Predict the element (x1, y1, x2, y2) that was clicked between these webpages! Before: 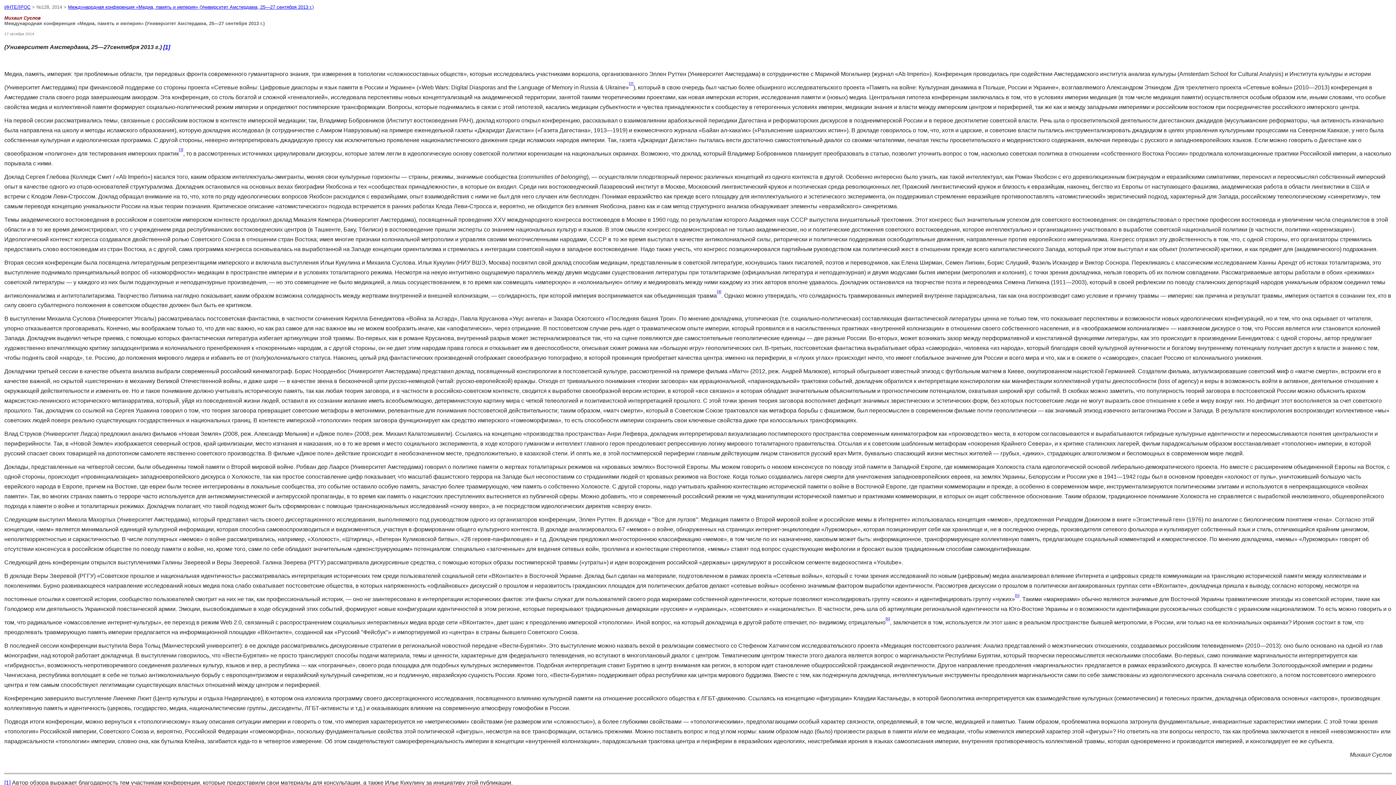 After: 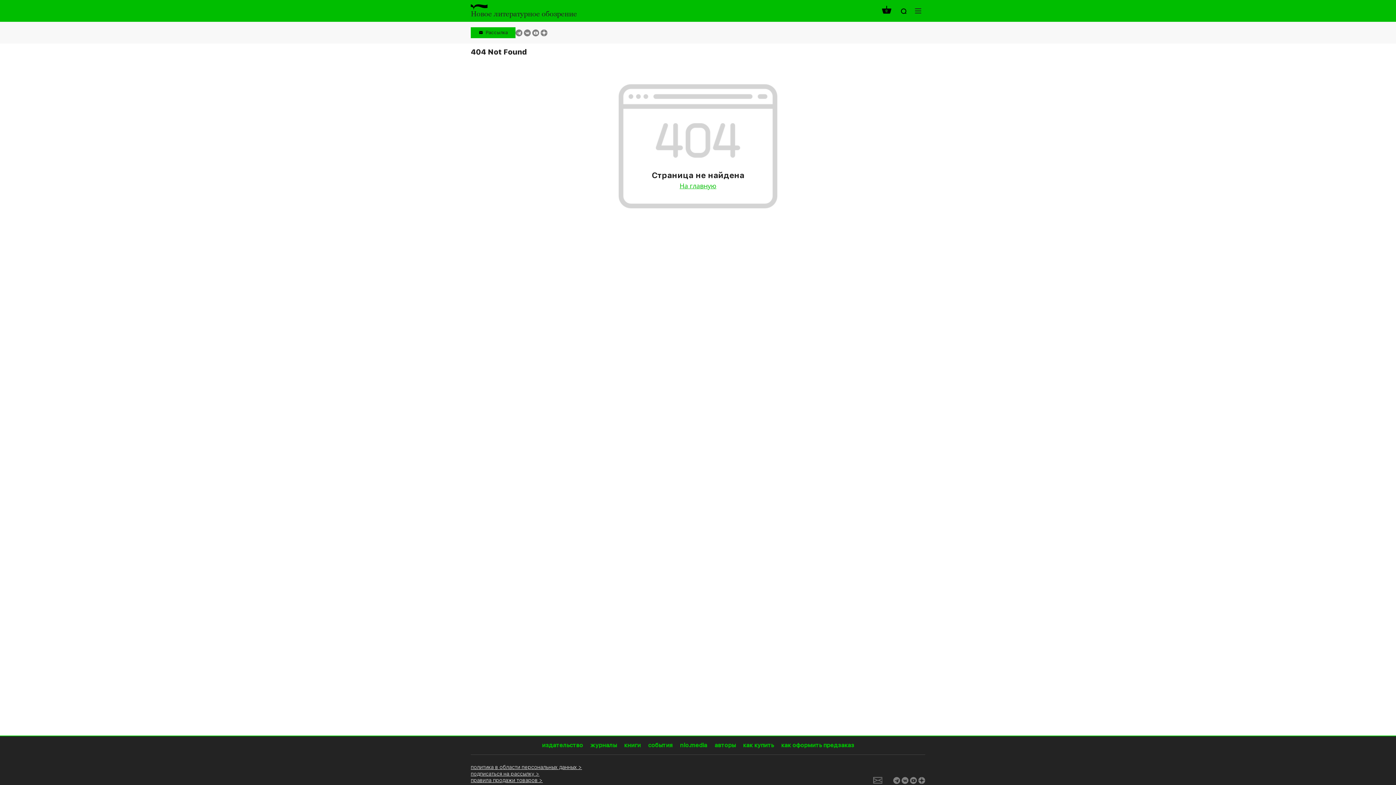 Action: label: [1] bbox: (4, 779, 10, 786)